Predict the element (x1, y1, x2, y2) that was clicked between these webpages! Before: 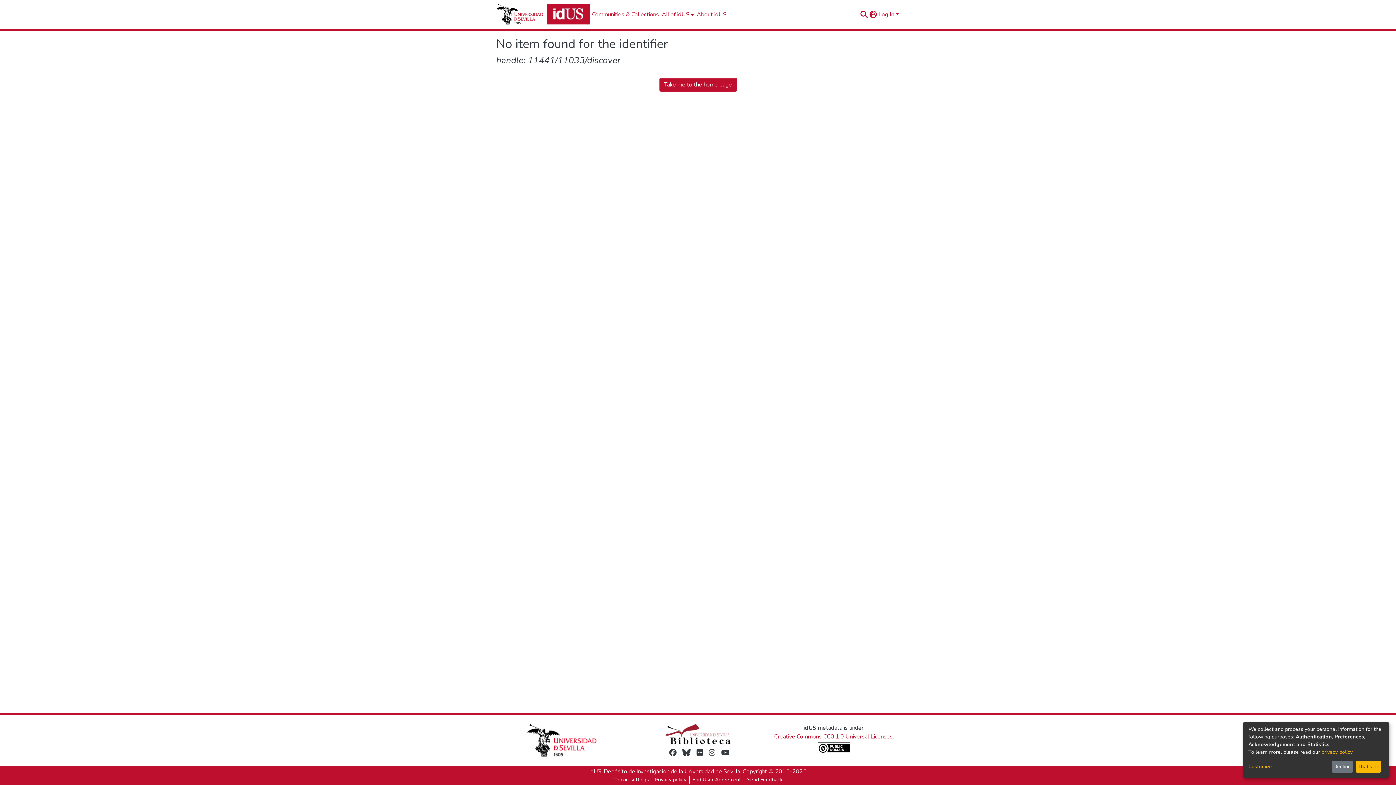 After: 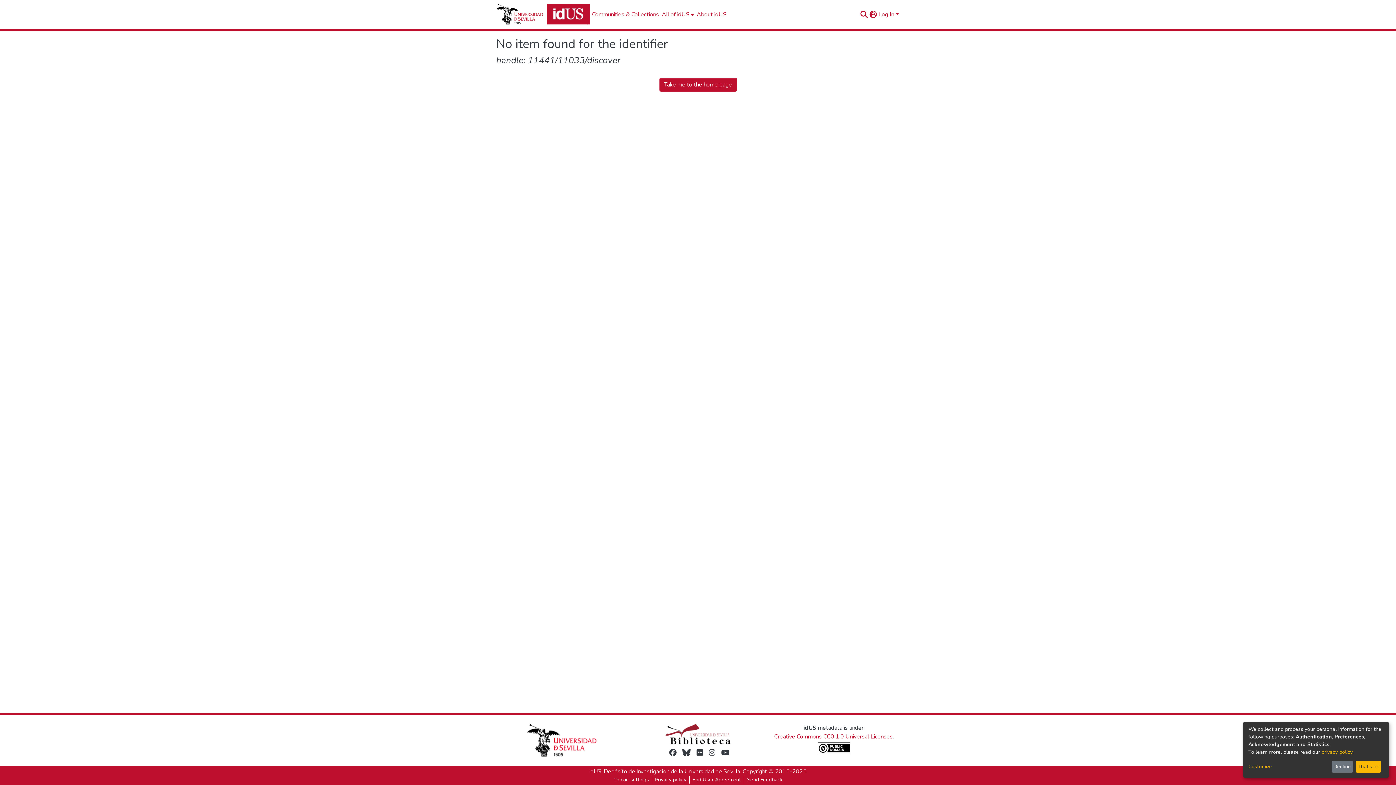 Action: bbox: (687, 748, 691, 757)